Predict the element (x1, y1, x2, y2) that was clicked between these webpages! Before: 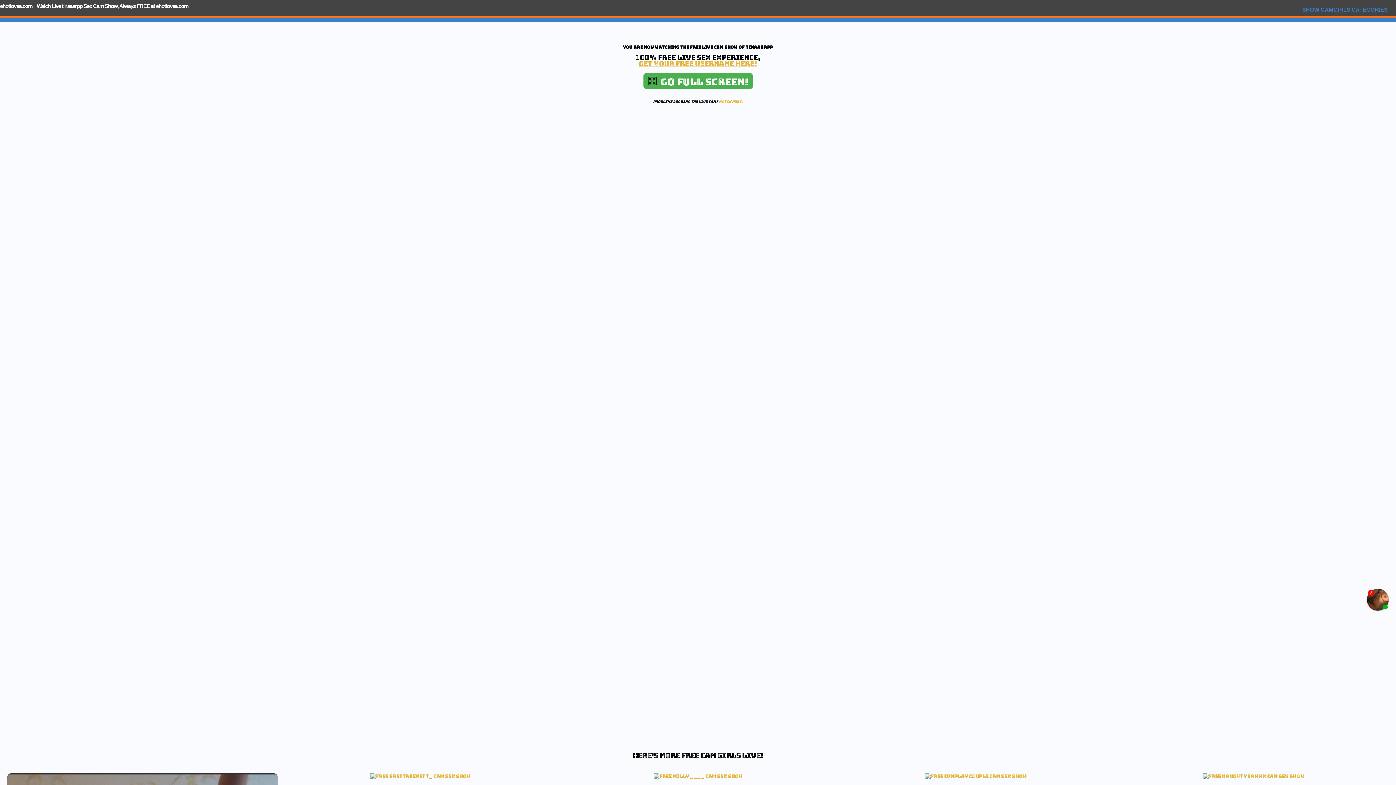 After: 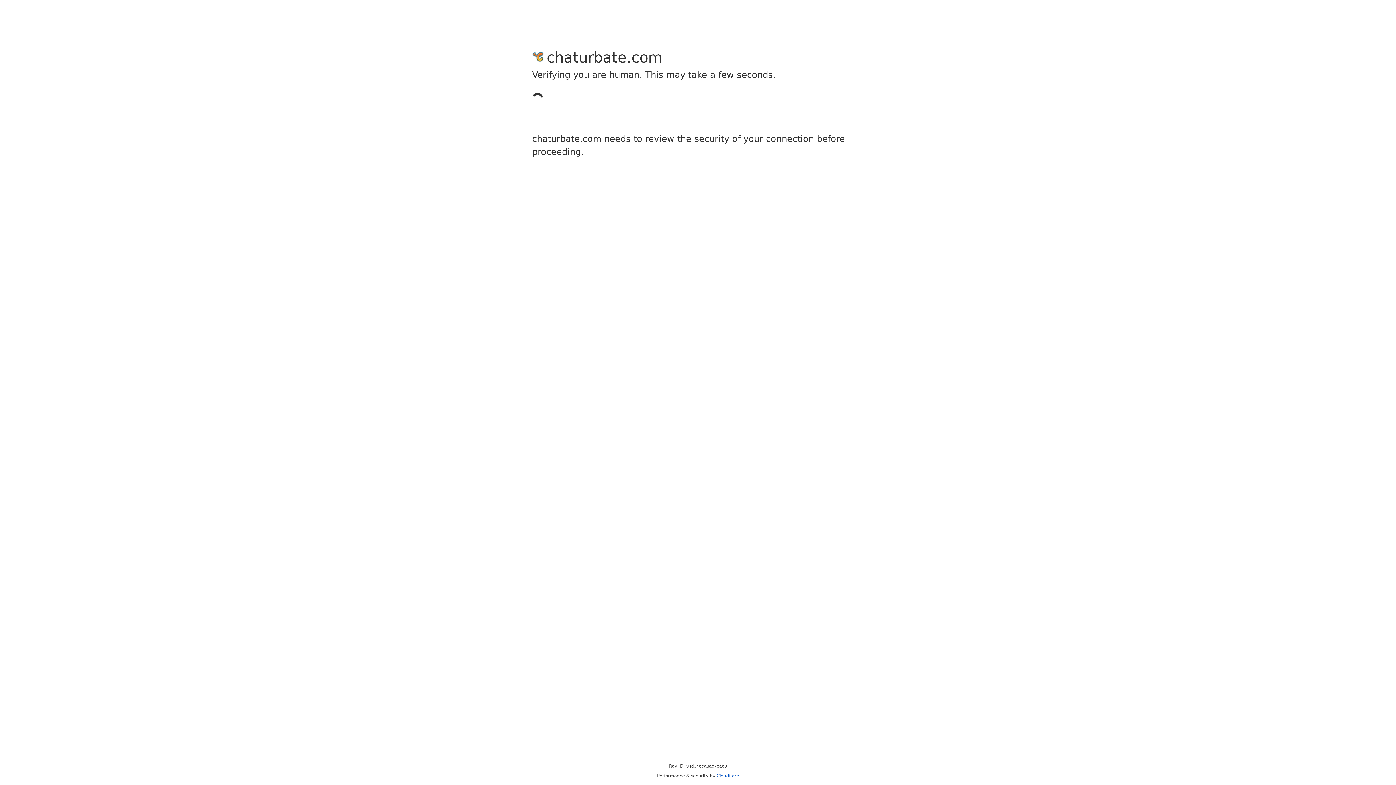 Action: label:   Go Full Screen! bbox: (643, 72, 752, 88)